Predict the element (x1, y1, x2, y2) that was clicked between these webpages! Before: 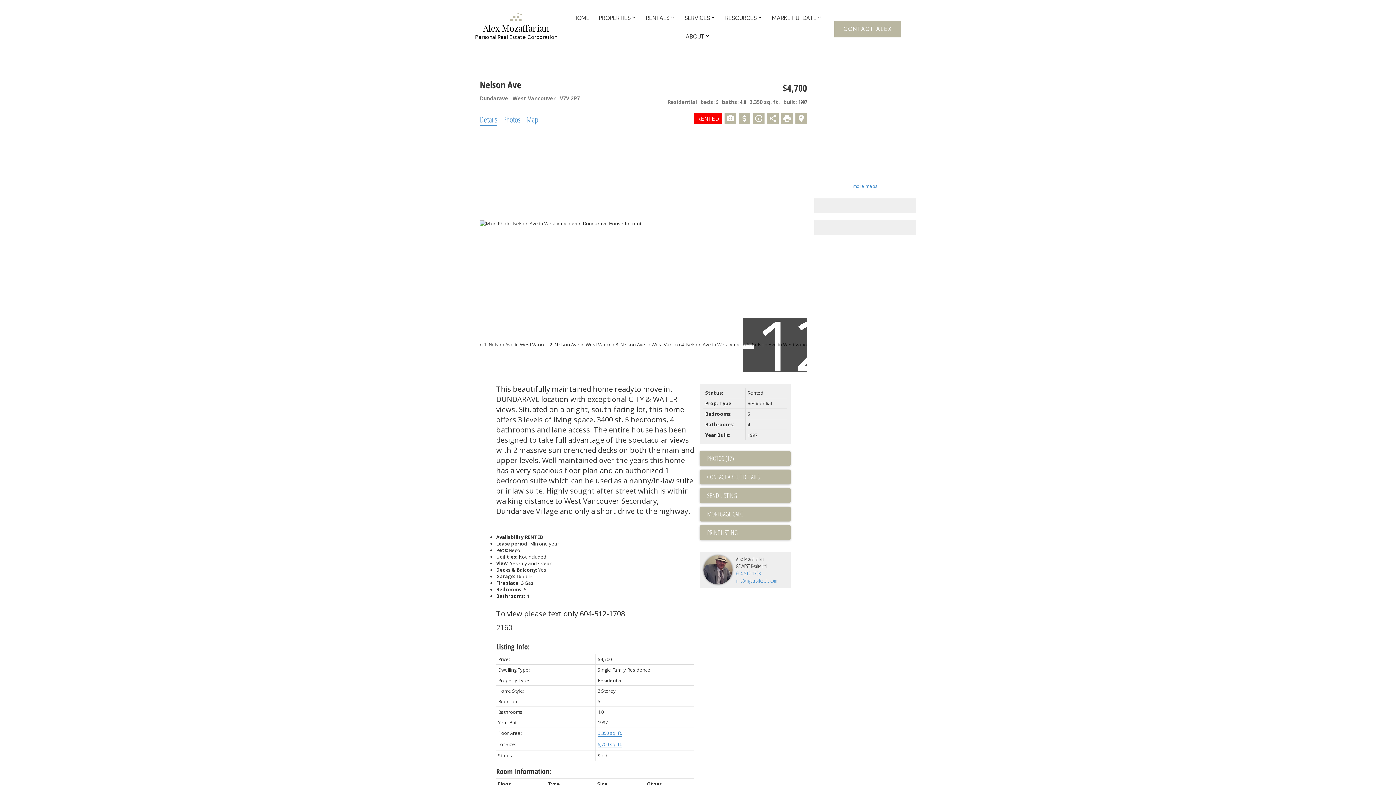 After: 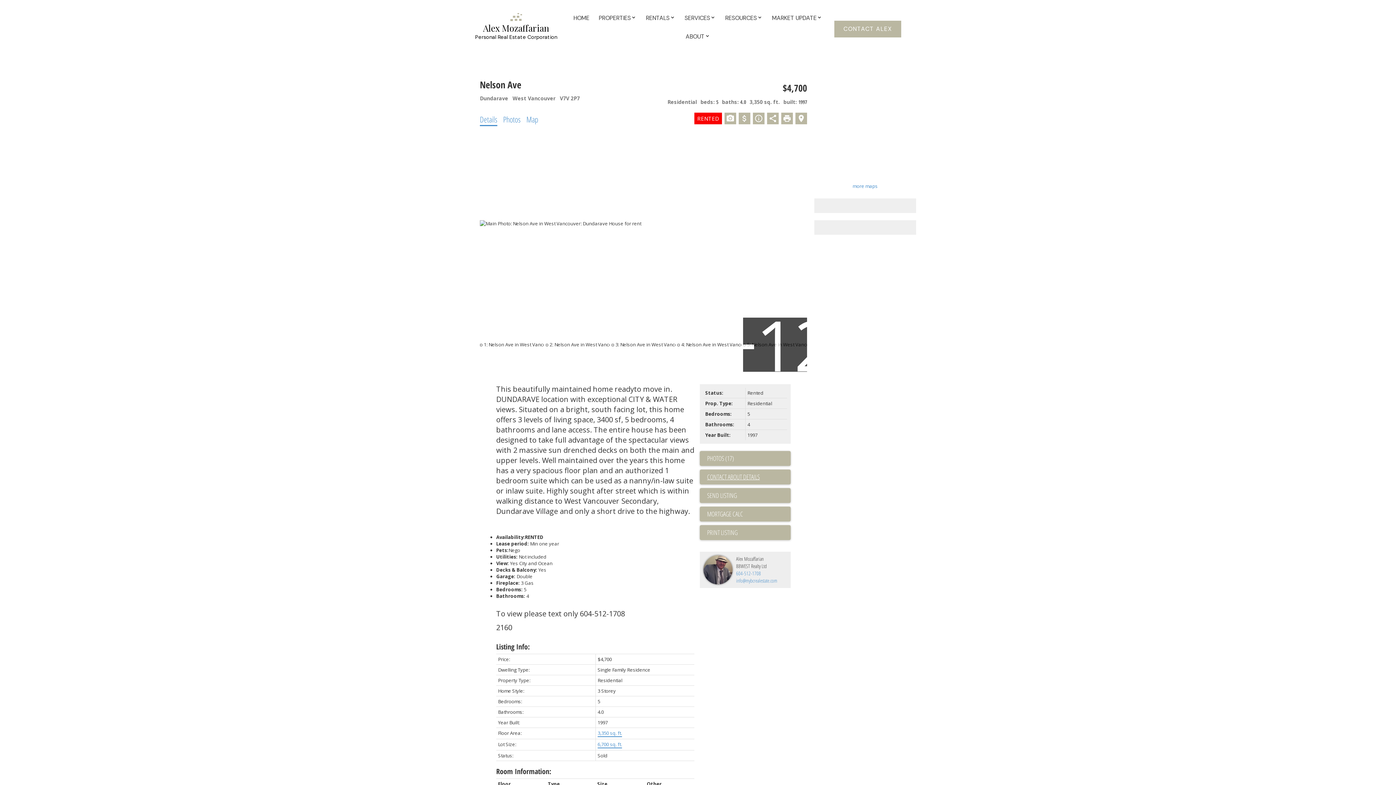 Action: label: CONTACT ABOUT DETAILS bbox: (707, 472, 790, 481)